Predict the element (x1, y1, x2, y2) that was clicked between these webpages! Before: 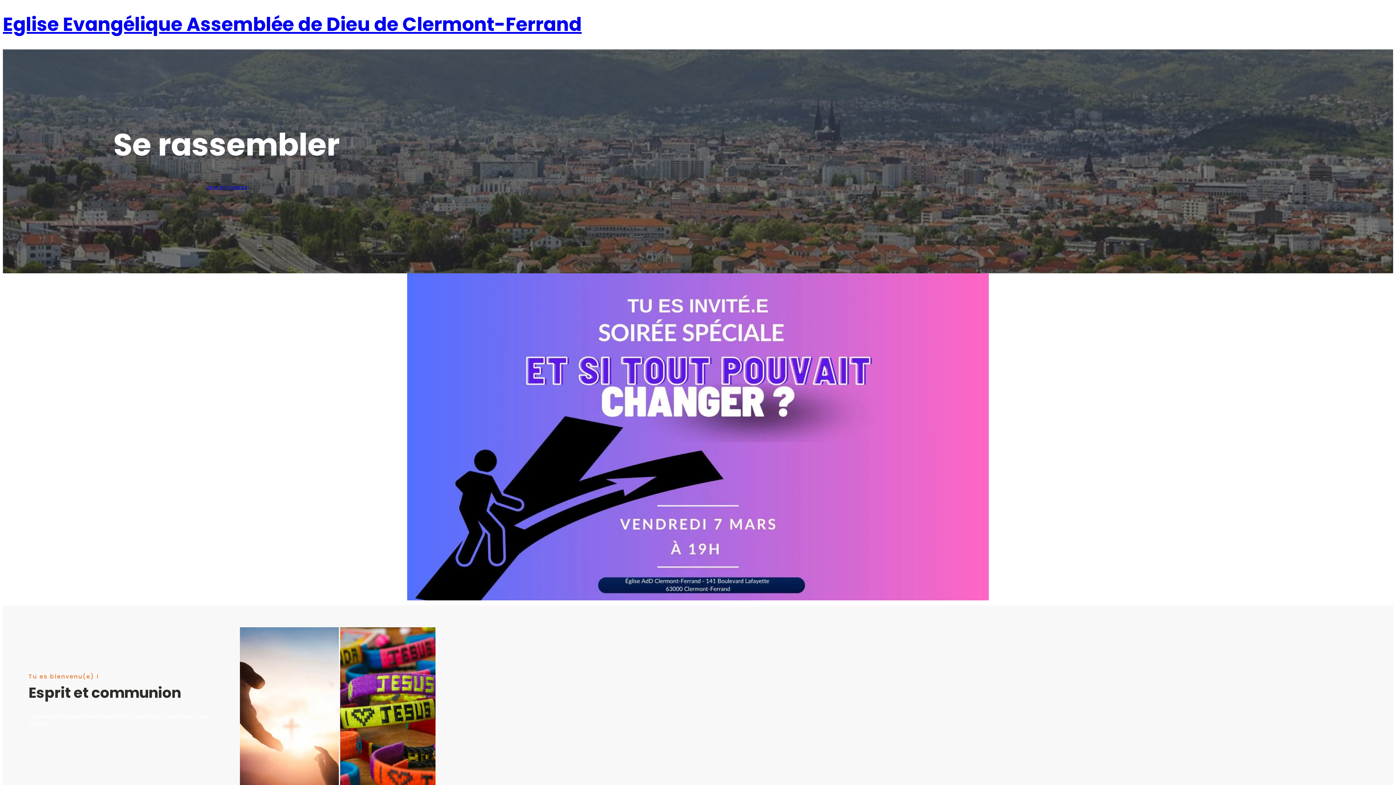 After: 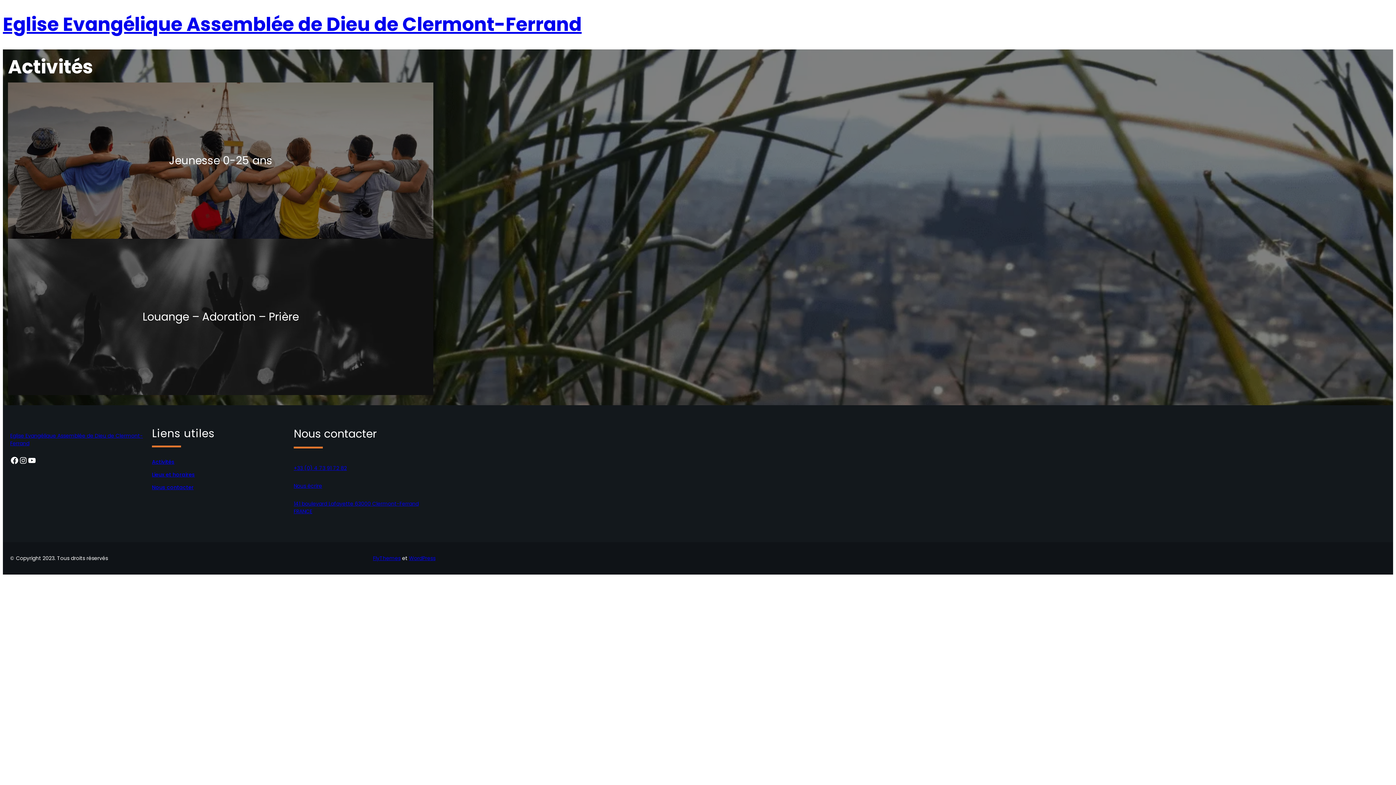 Action: label: Activités bbox: (1063, 22, 1085, 30)